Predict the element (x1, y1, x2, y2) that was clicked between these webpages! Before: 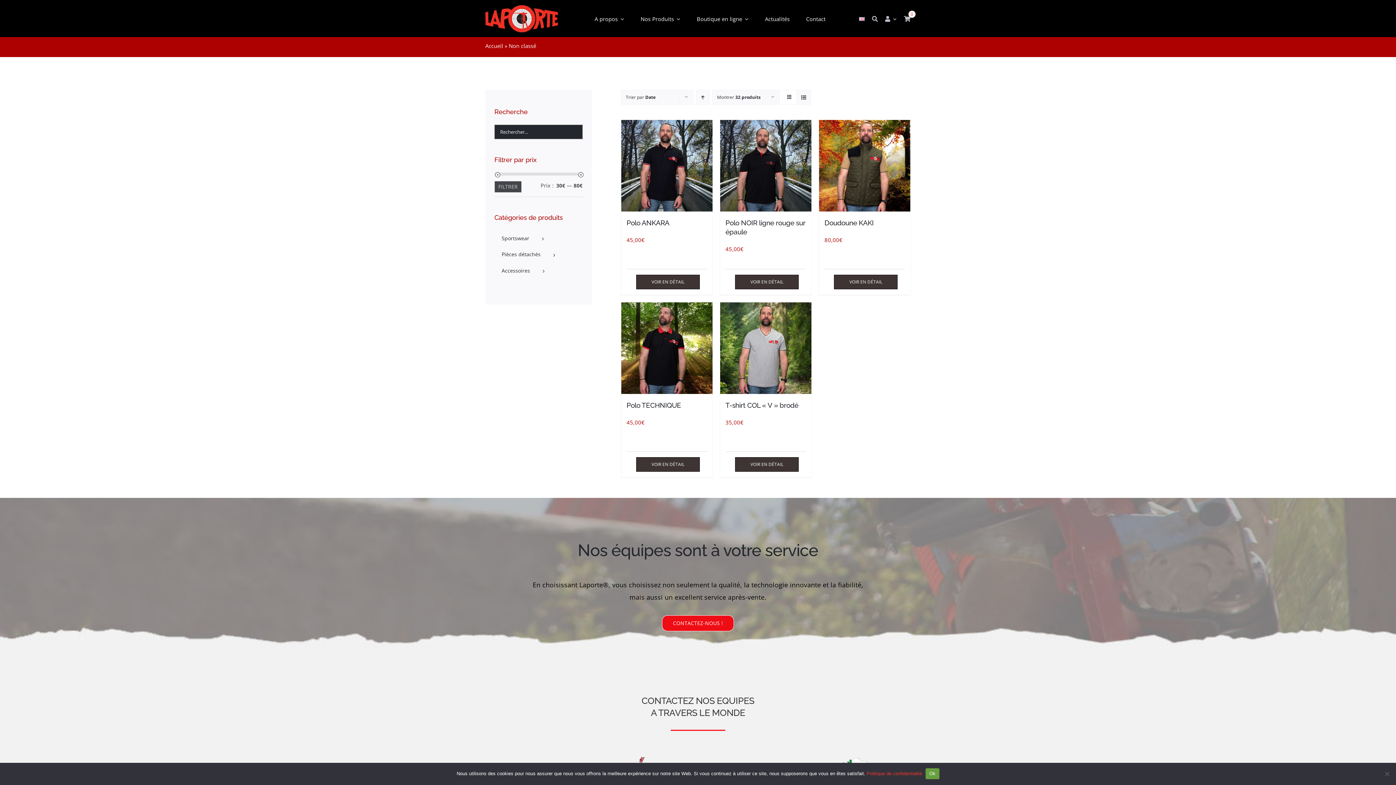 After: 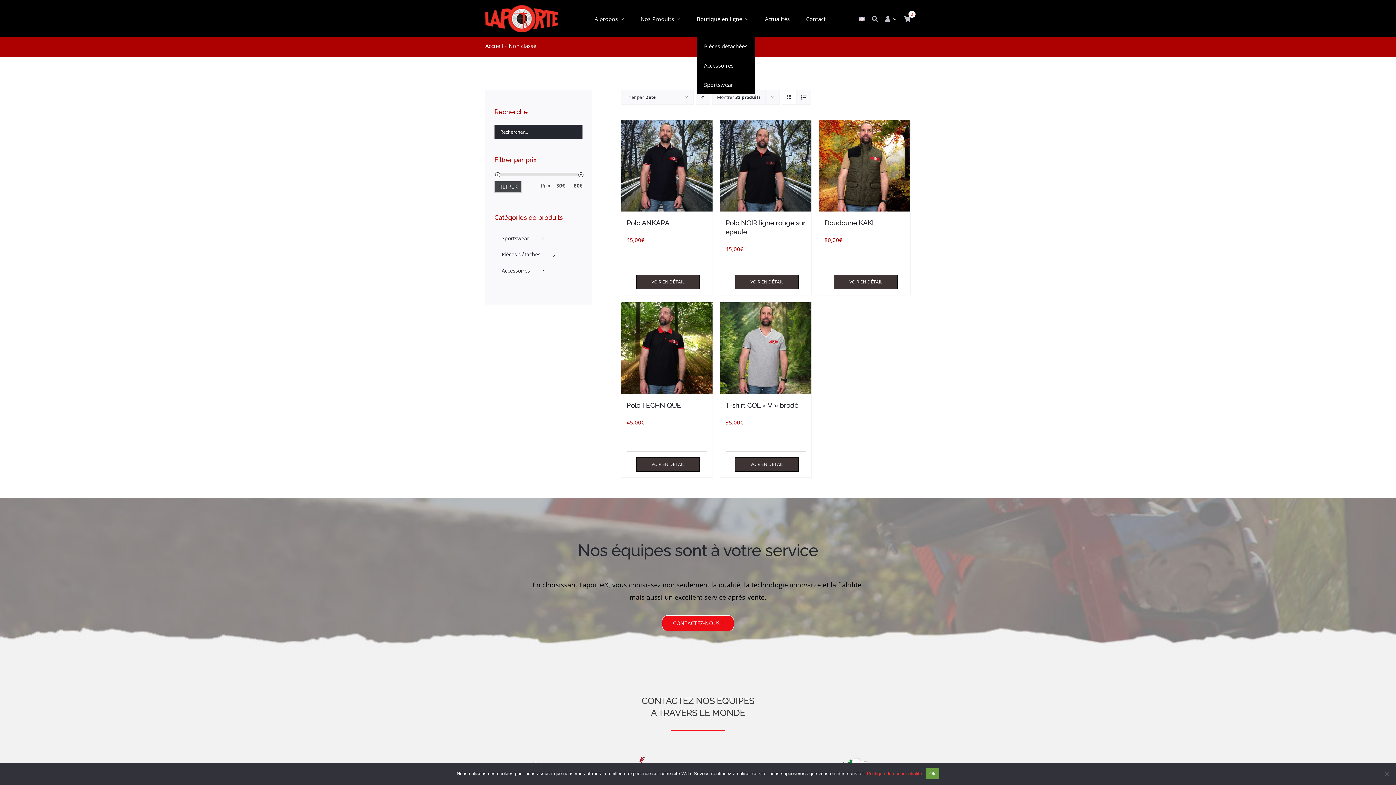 Action: bbox: (696, 0, 748, 36) label: Boutique en ligne